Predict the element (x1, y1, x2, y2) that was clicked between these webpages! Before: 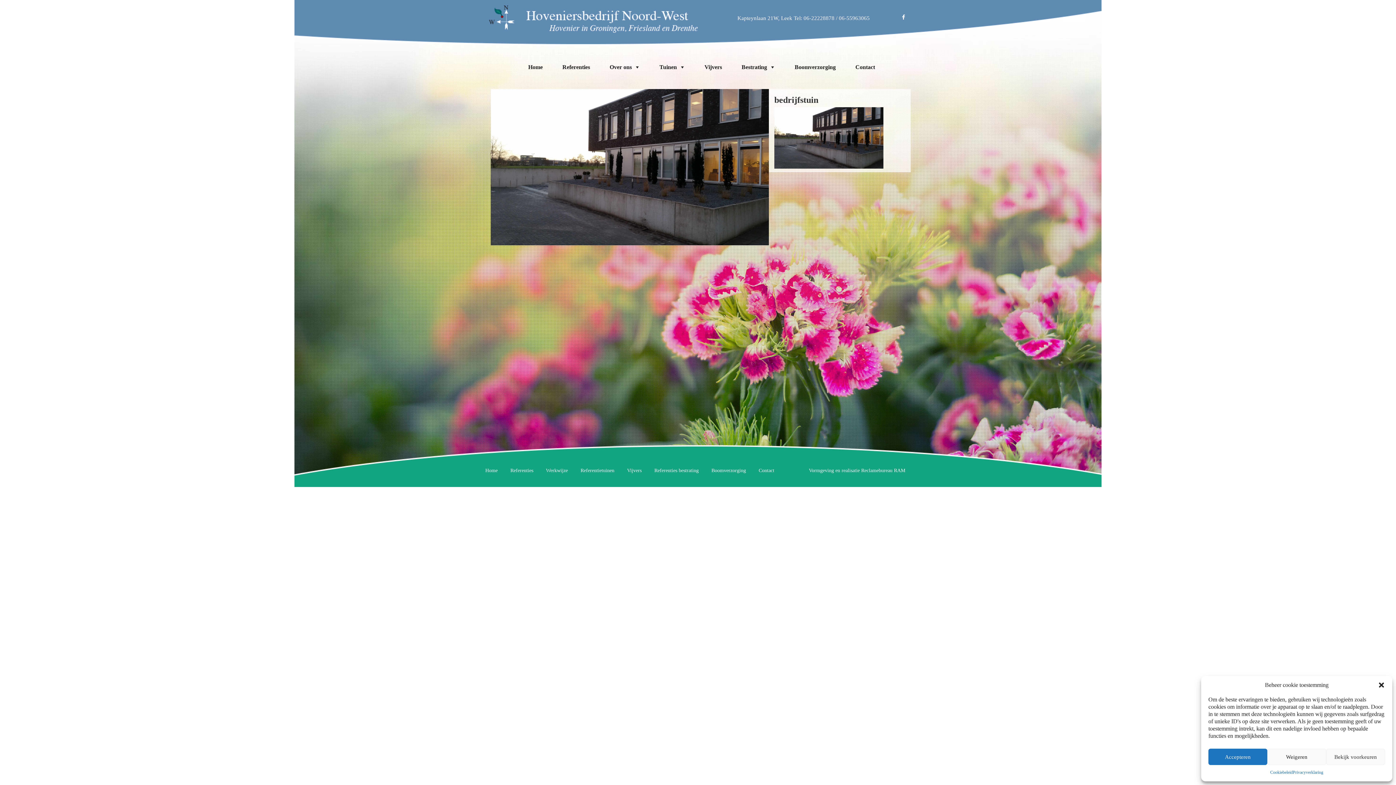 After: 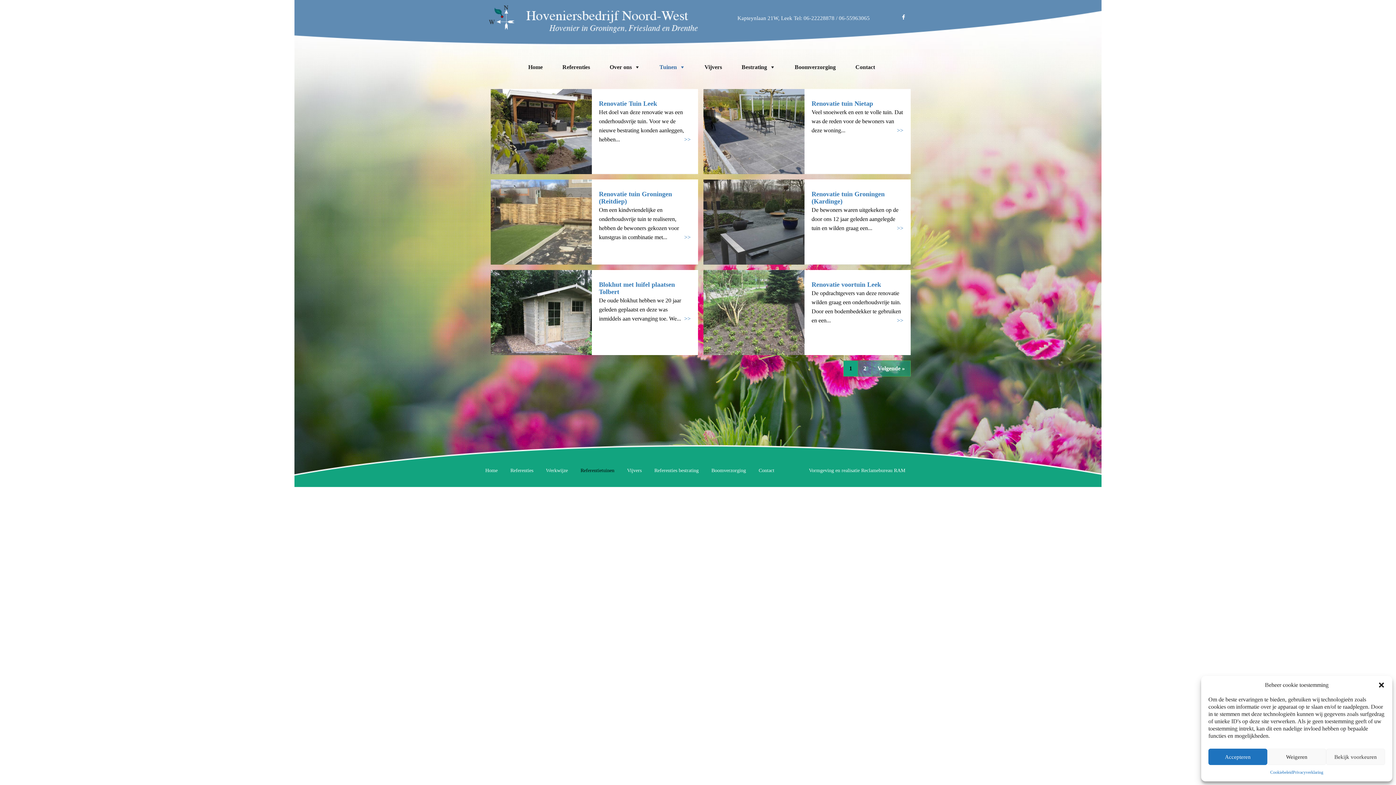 Action: label: Referentietuinen bbox: (580, 463, 618, 478)